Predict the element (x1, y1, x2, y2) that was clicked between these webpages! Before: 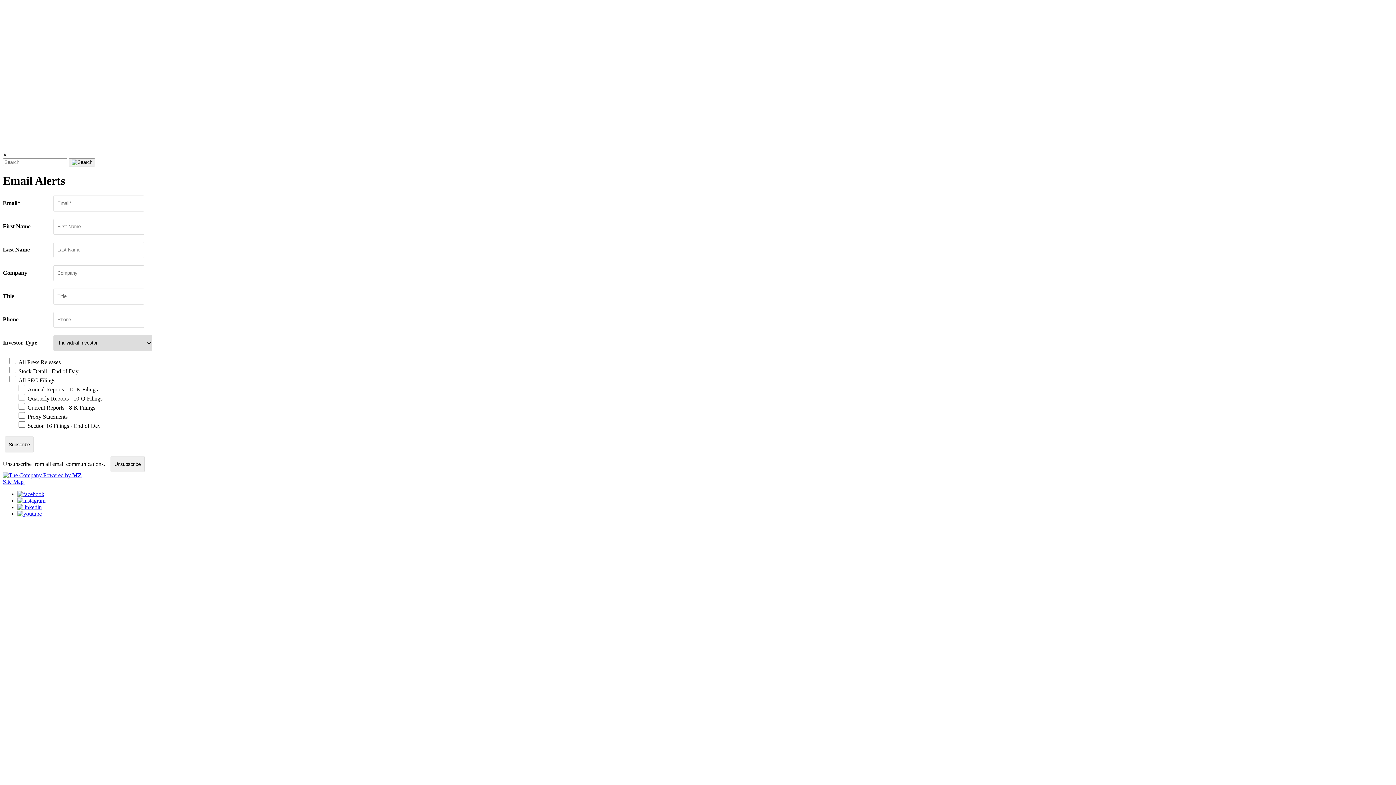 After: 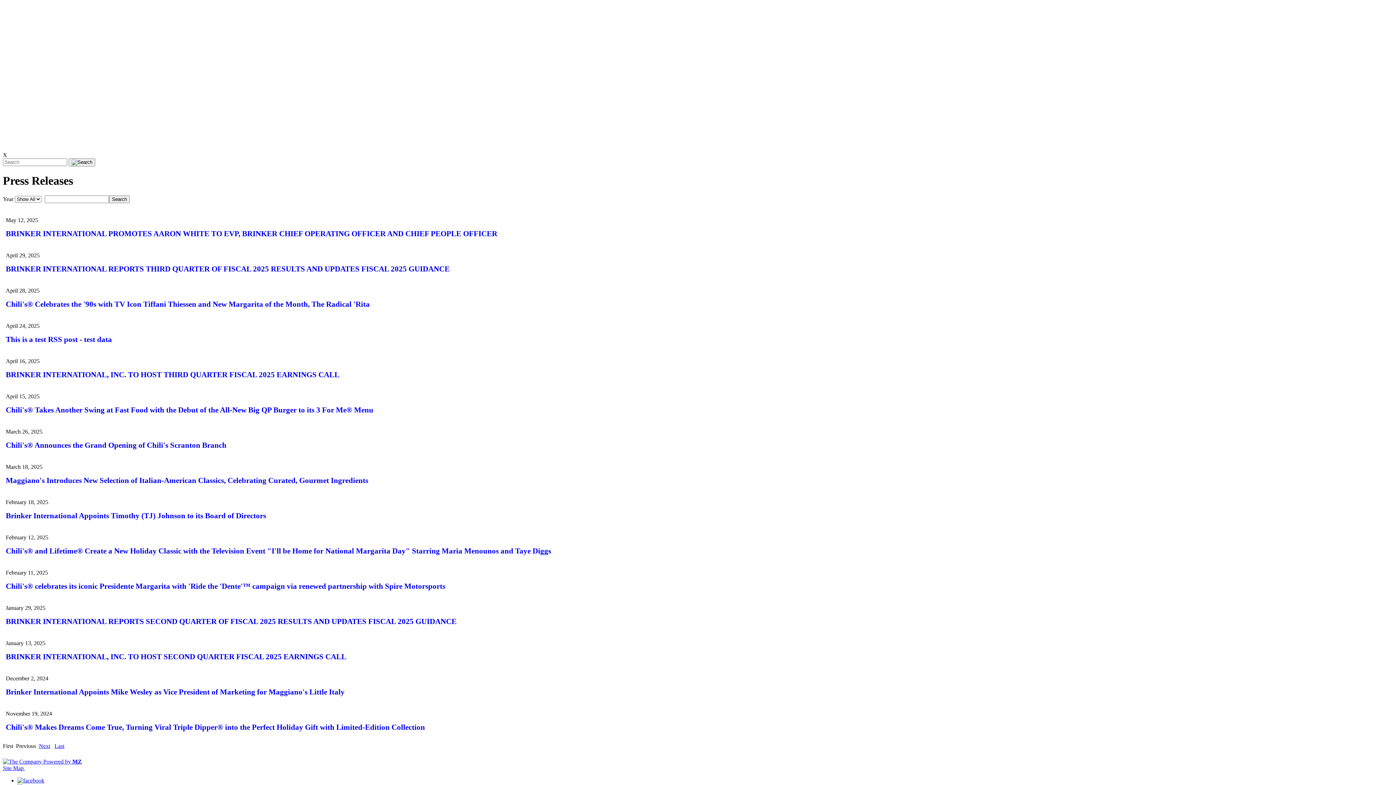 Action: bbox: (32, 5, 65, 11) label: Press Releases